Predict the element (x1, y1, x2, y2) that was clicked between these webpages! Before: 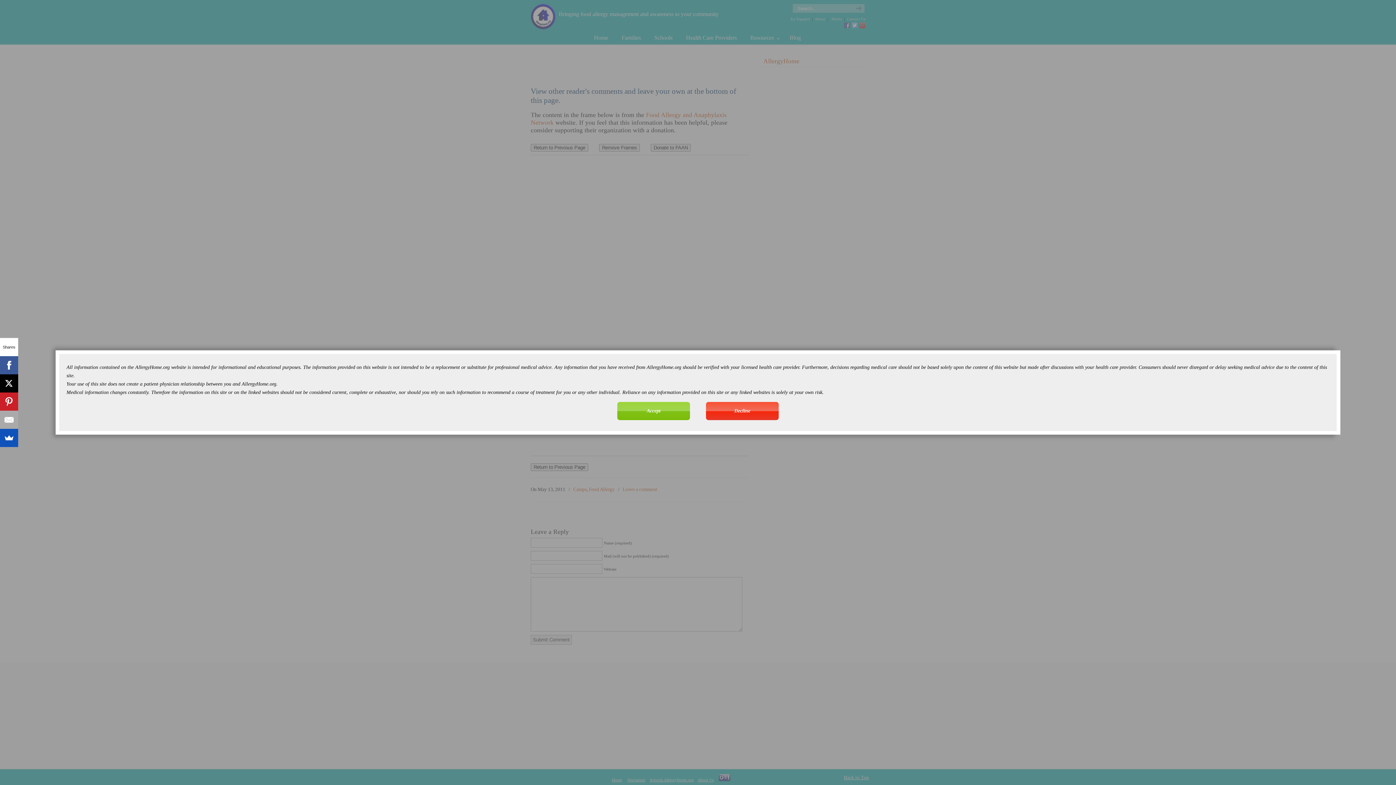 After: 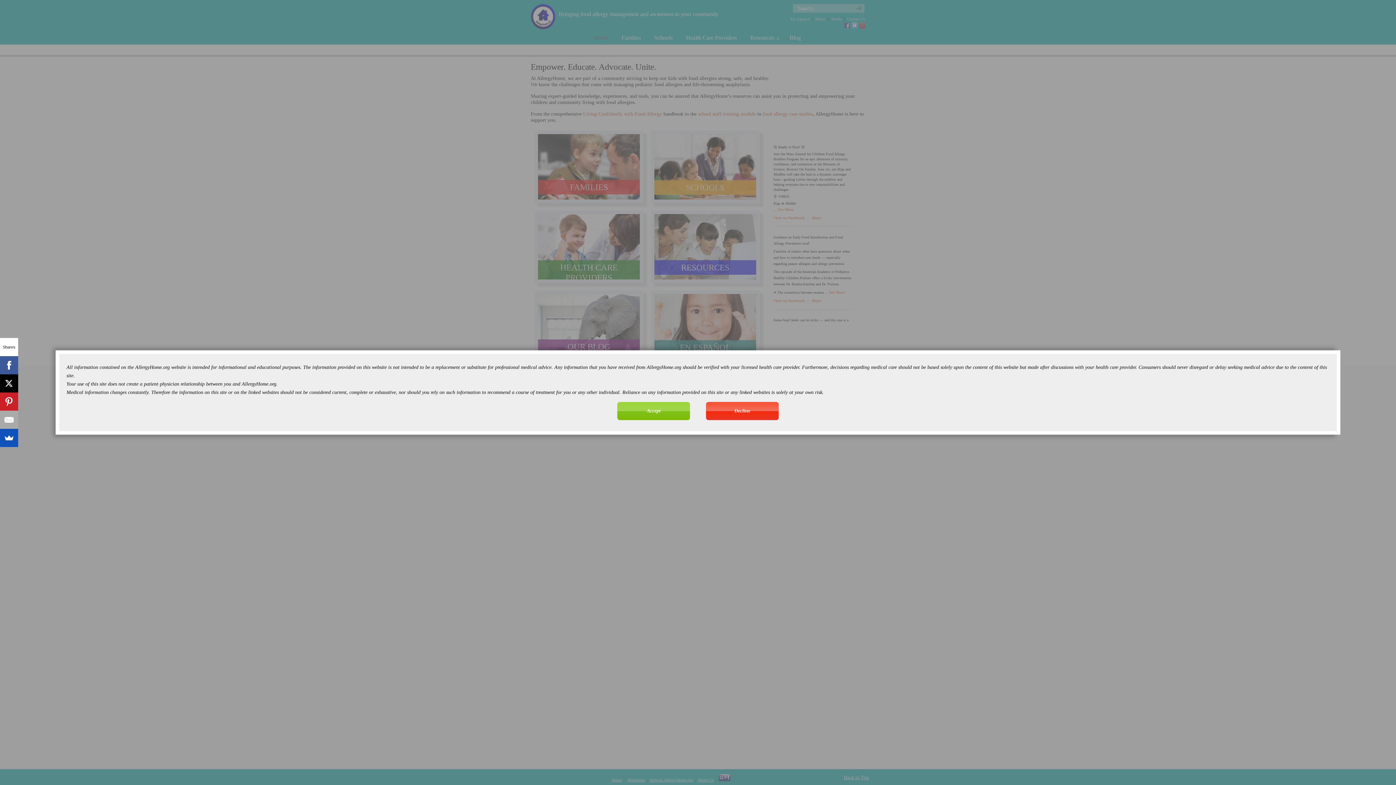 Action: label: Decline bbox: (706, 402, 778, 420)